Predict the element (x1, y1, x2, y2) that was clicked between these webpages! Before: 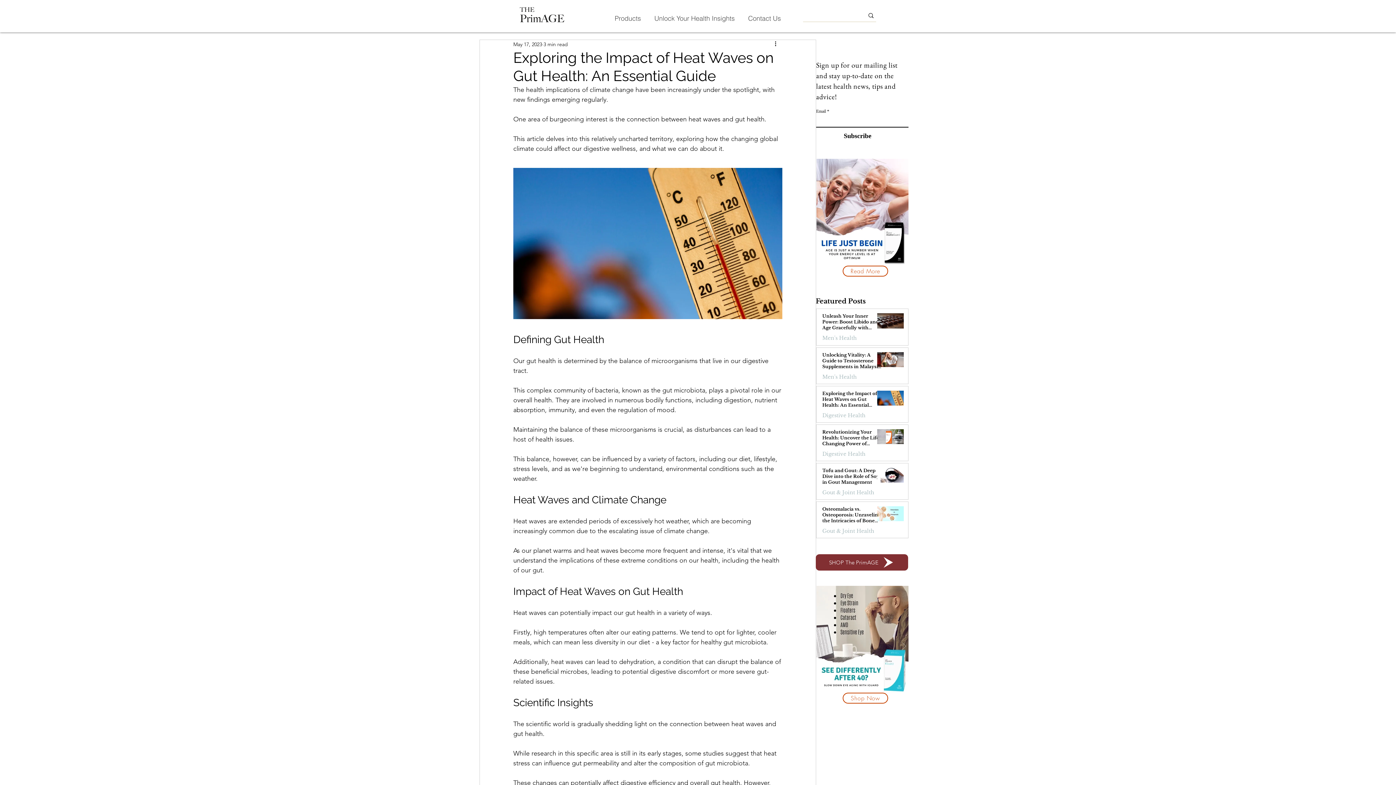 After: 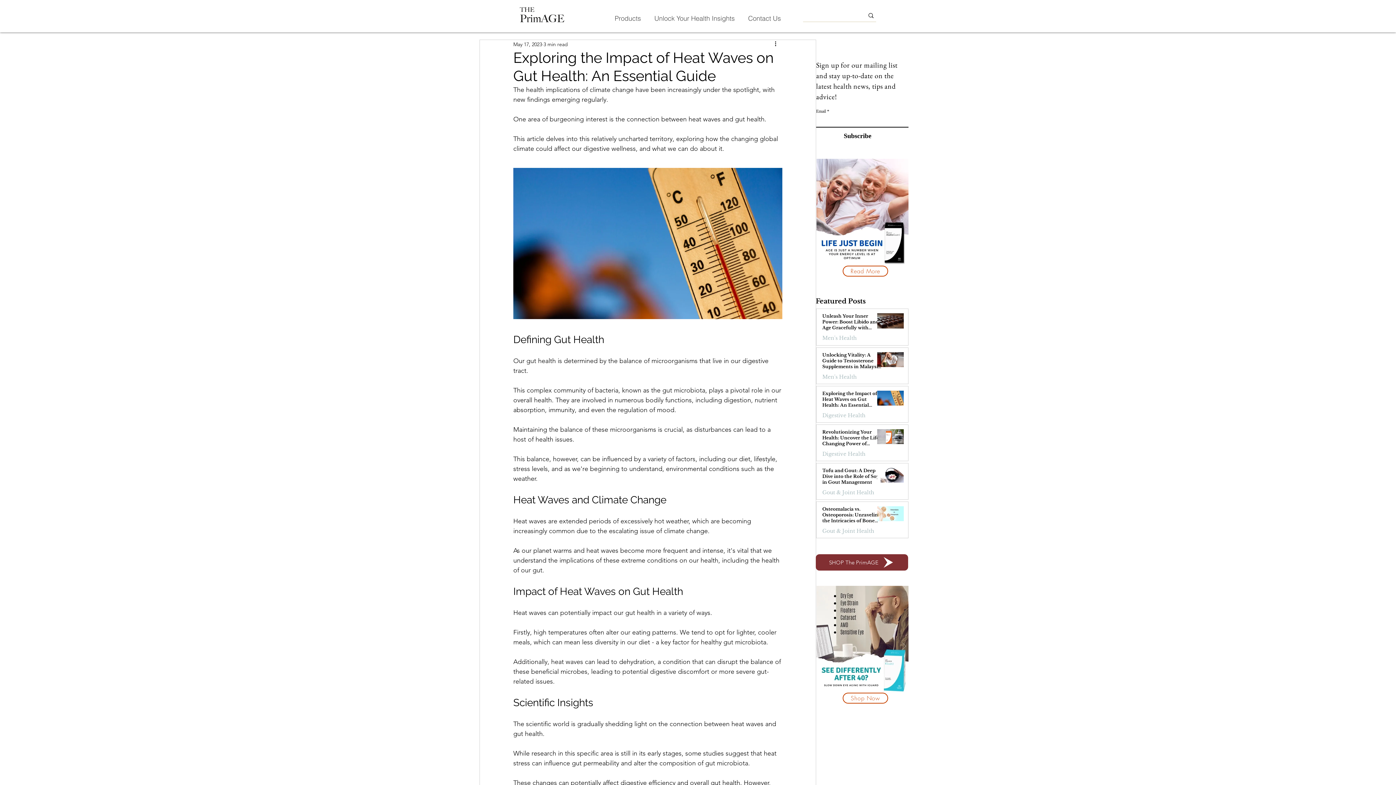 Action: label: Next bbox: (902, 215, 906, 223)